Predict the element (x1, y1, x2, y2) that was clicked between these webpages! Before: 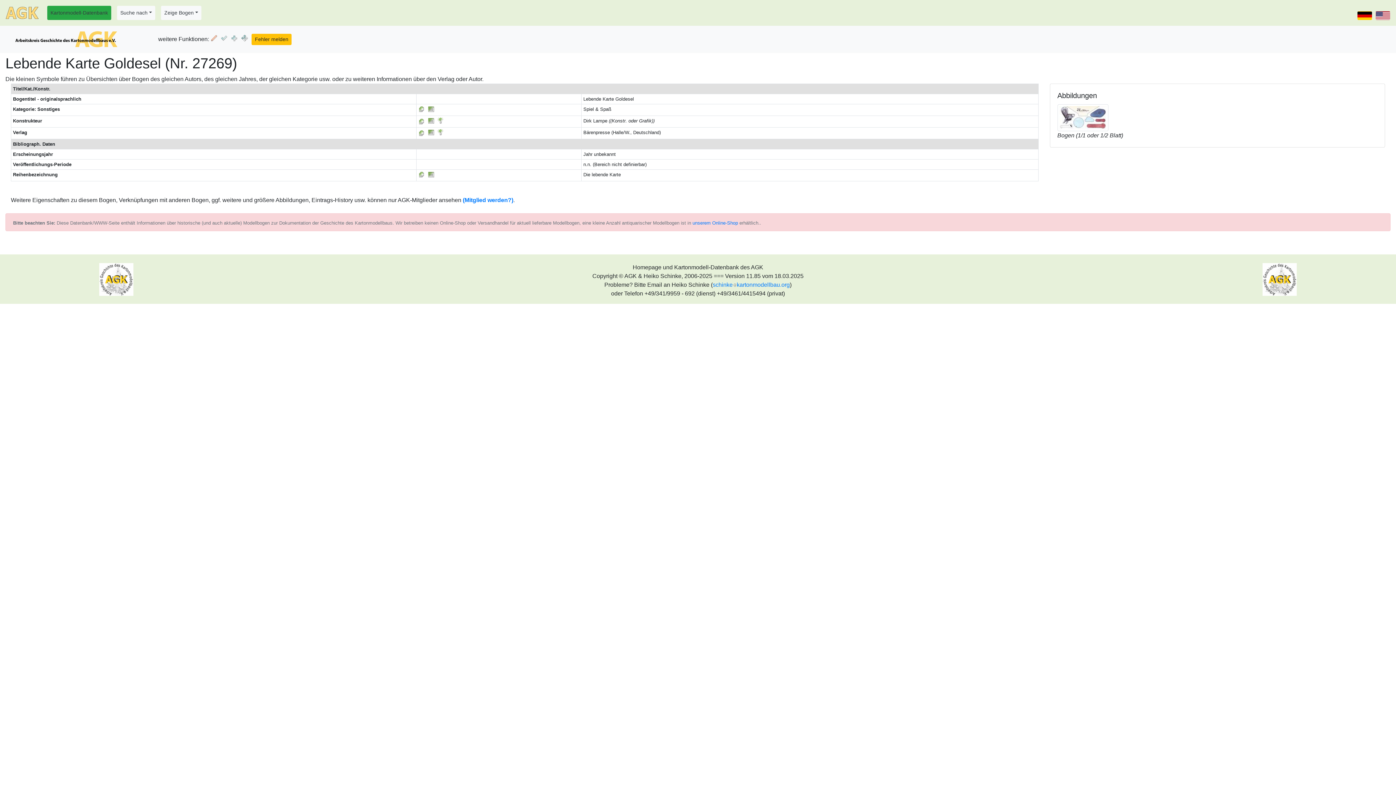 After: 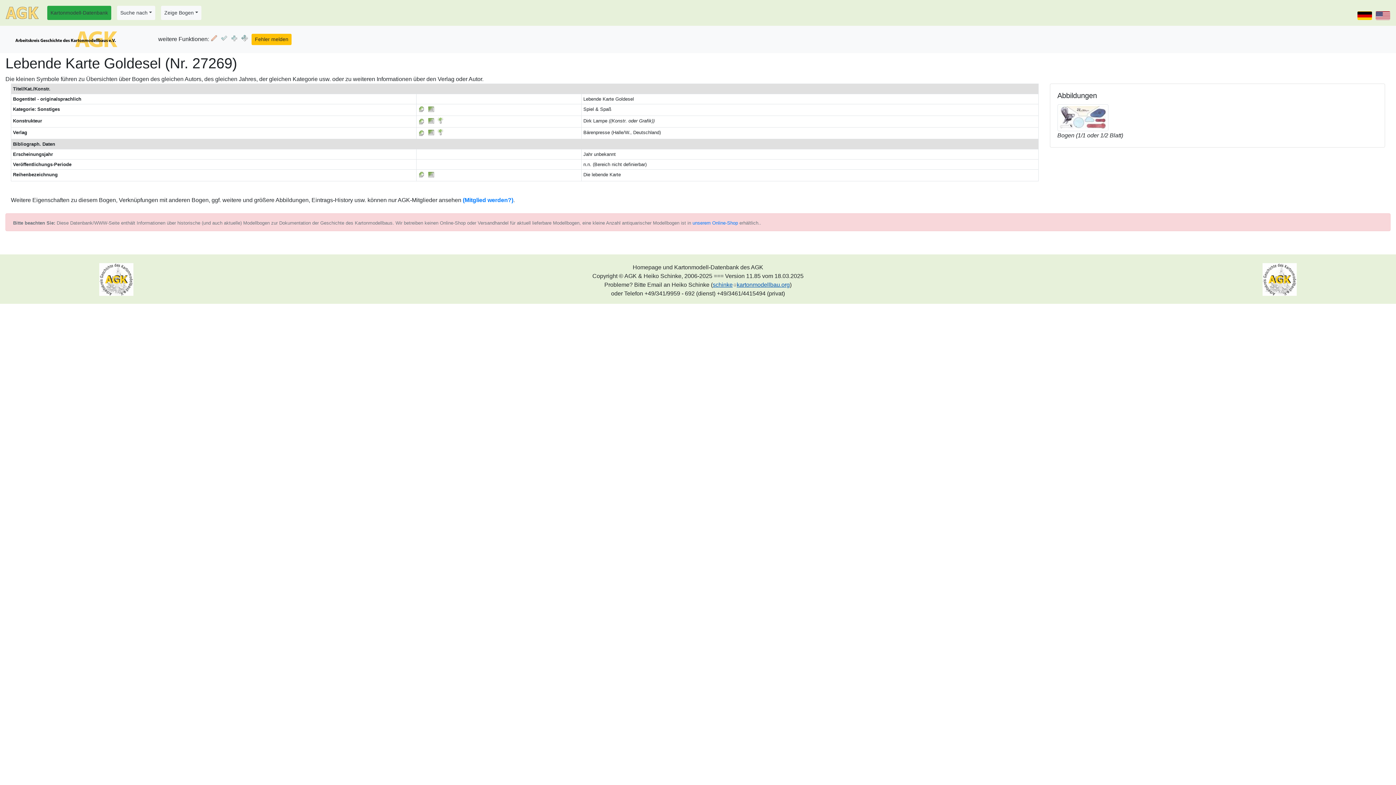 Action: bbox: (712, 281, 790, 288) label: schinkekartonmodellbau.org